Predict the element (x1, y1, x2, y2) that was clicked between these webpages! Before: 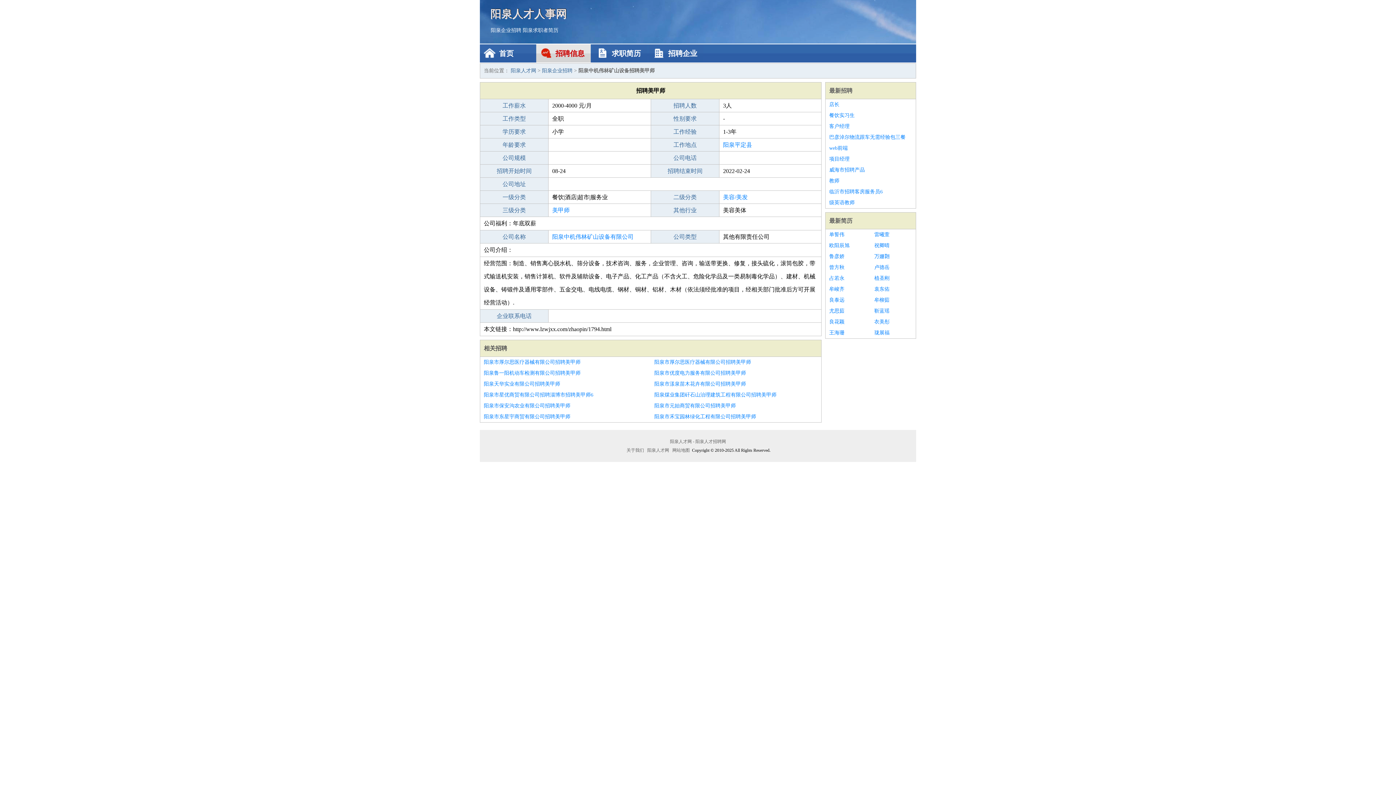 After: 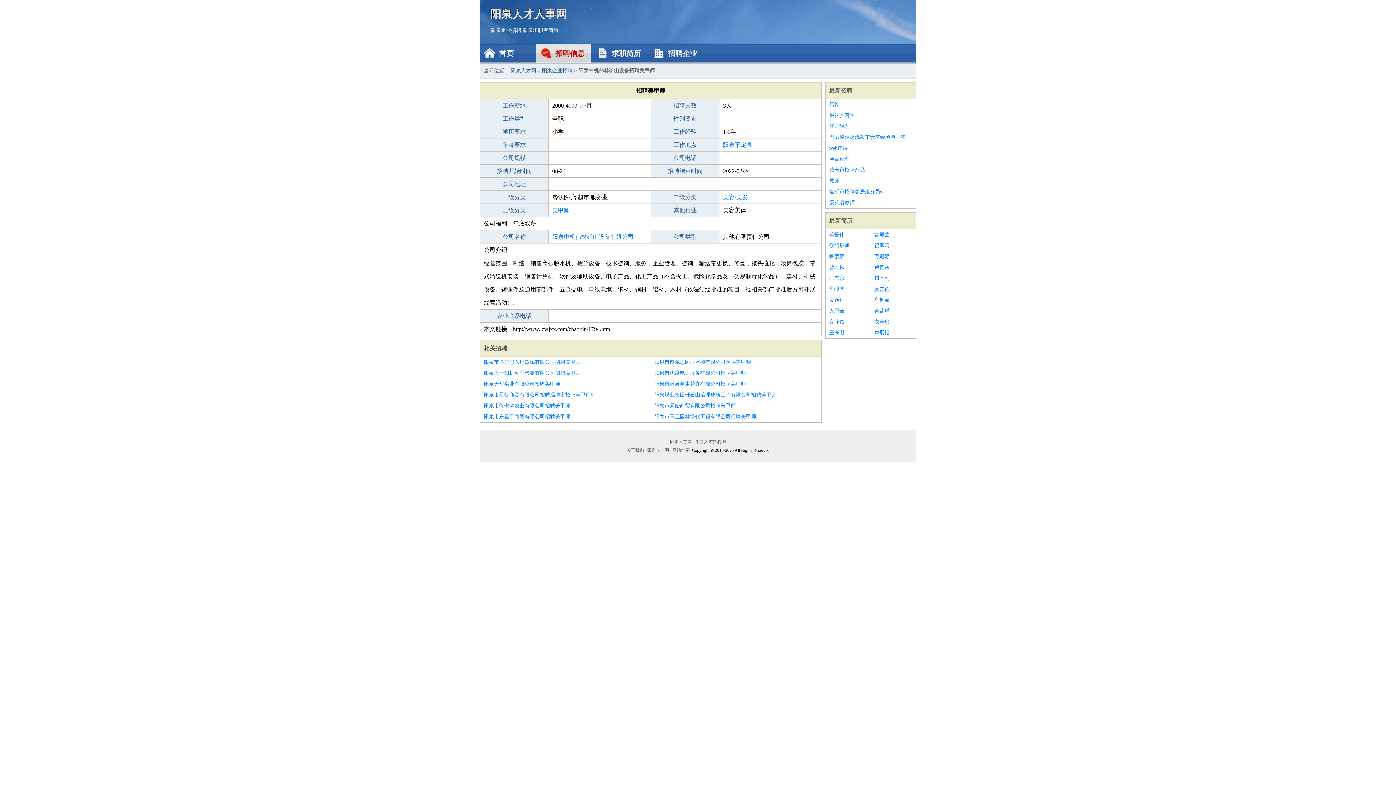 Action: bbox: (874, 284, 912, 294) label: 袁东佑